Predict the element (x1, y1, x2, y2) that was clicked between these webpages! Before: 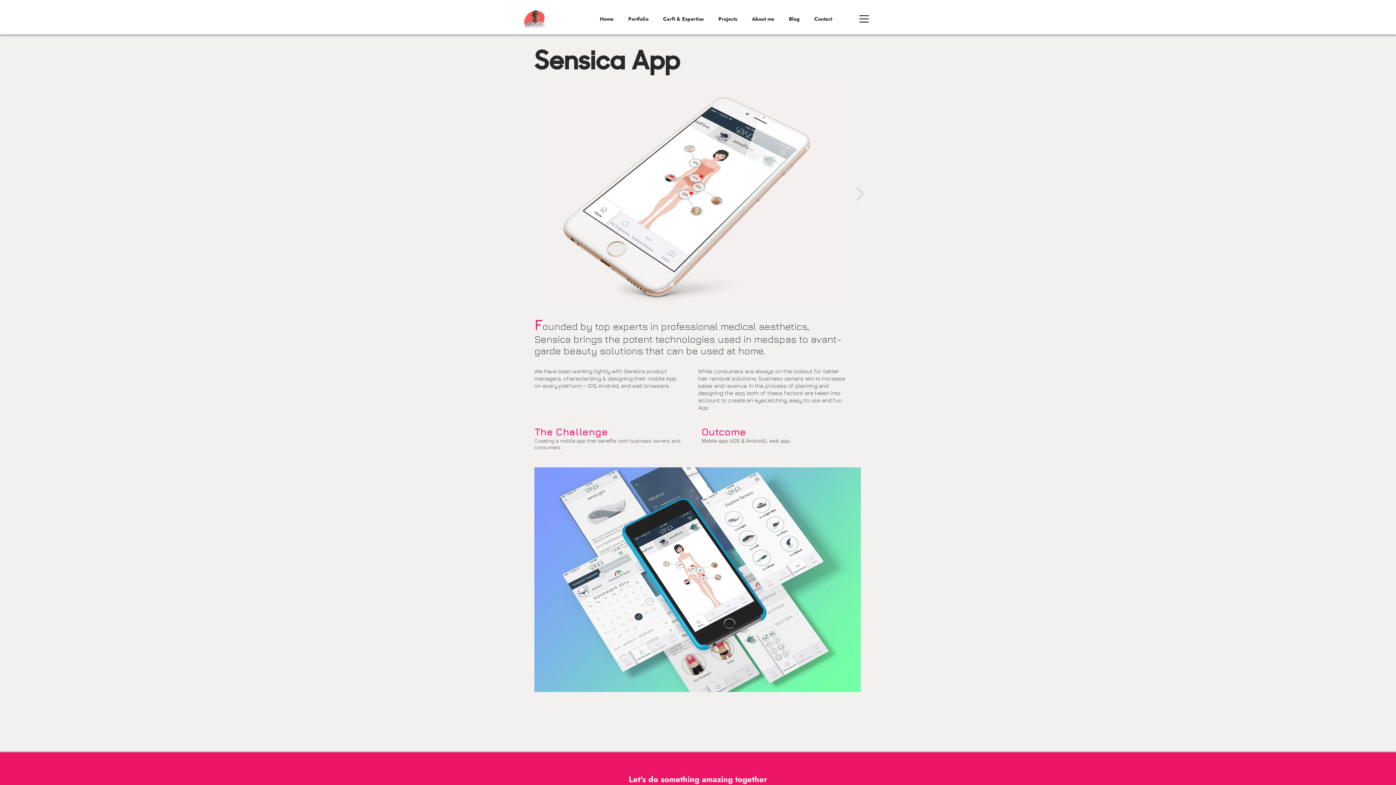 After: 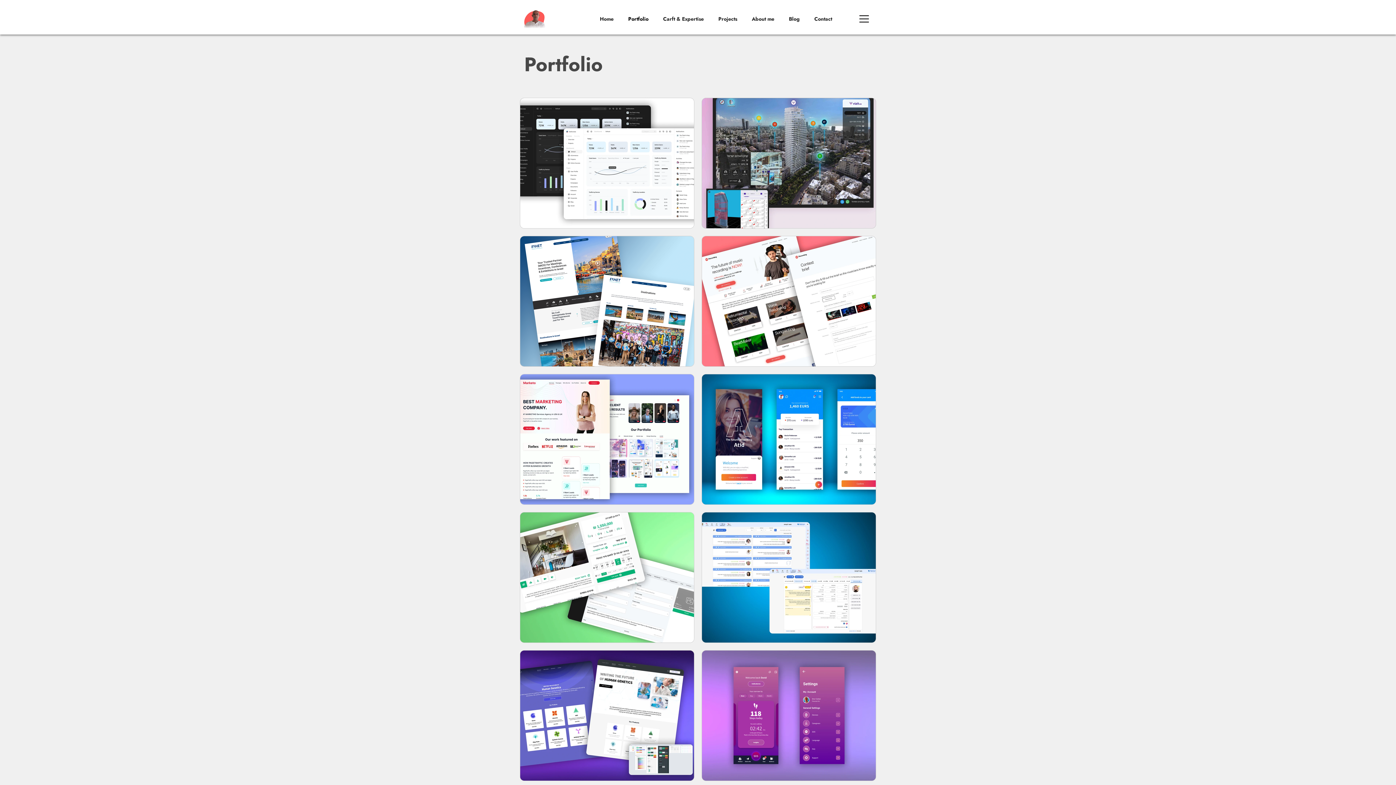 Action: bbox: (621, 9, 656, 28) label: Portfolio